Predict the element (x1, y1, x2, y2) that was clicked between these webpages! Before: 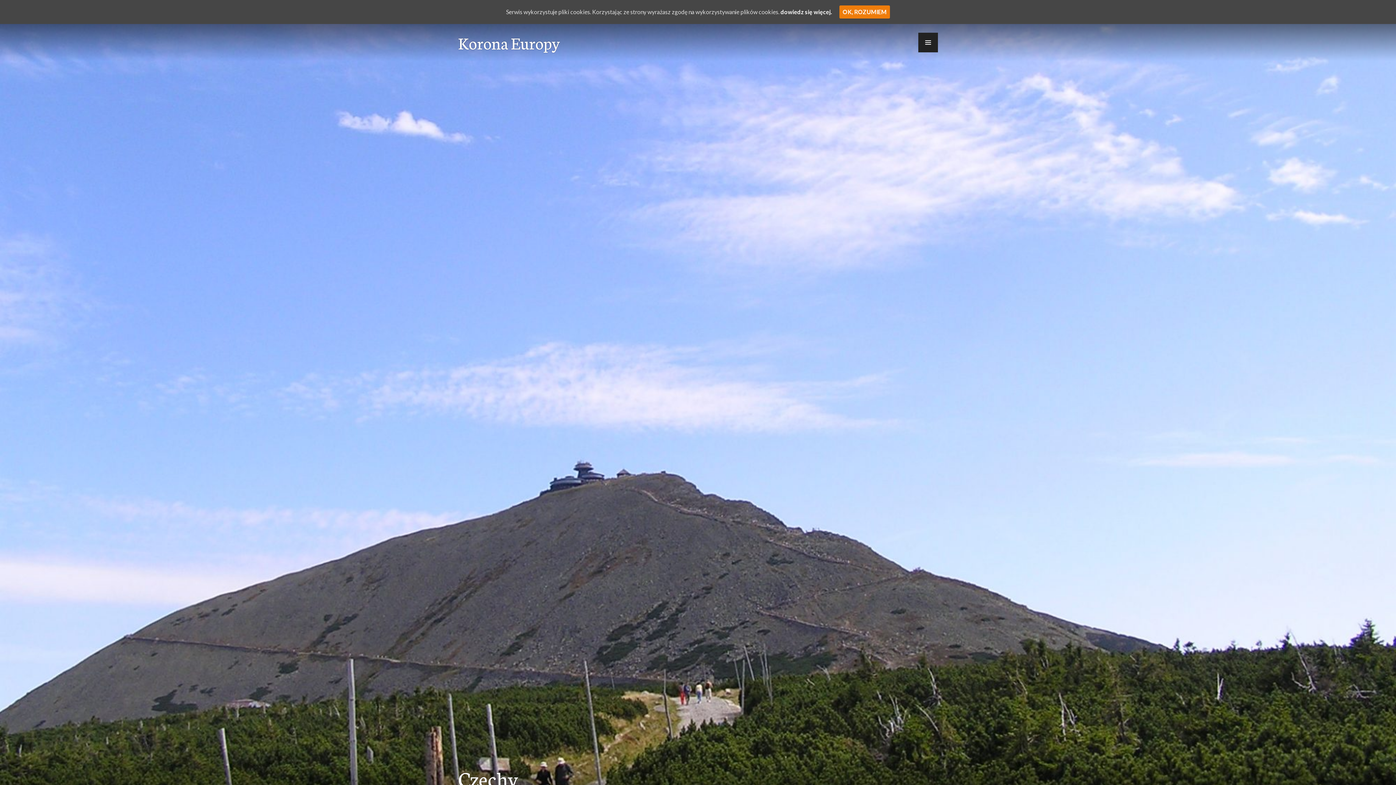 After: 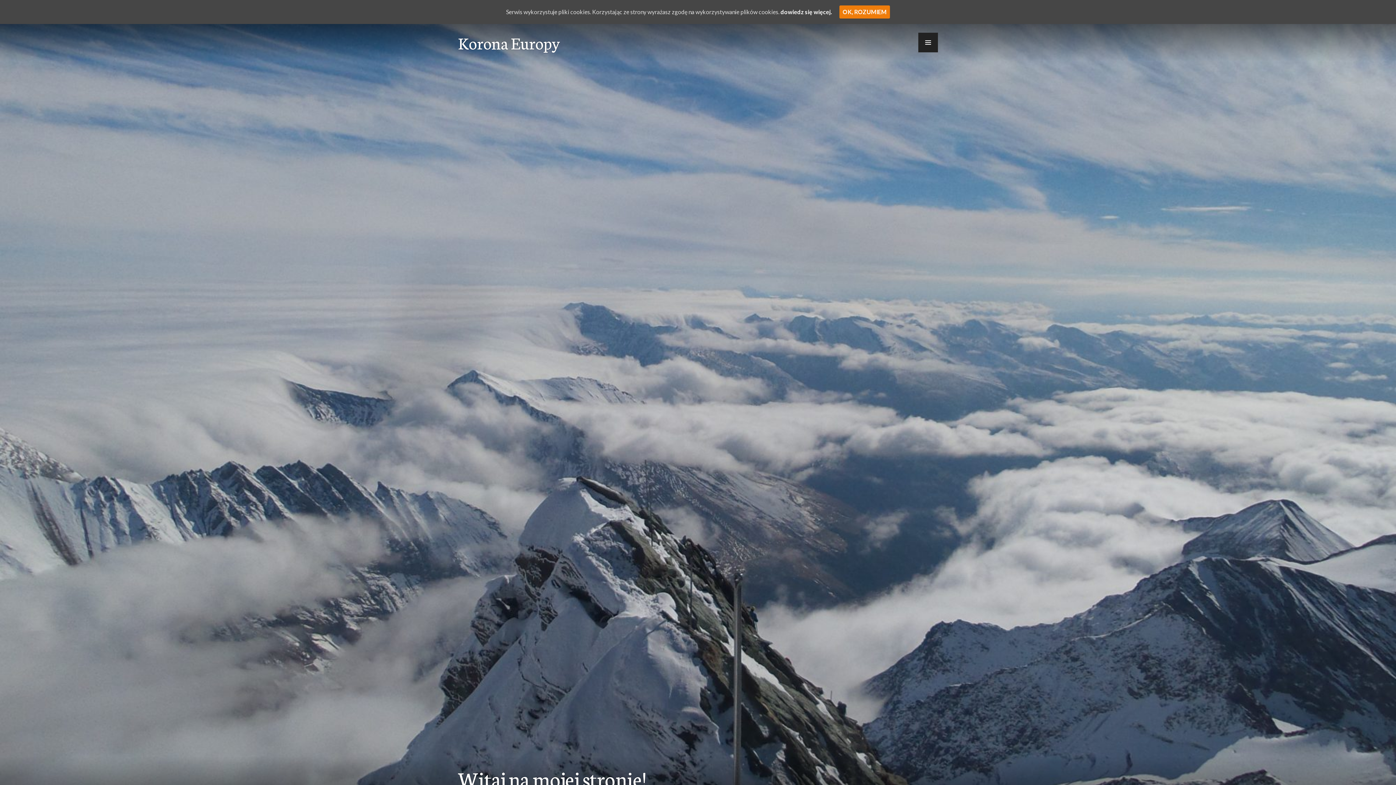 Action: label: Korona Europy bbox: (458, 31, 560, 53)